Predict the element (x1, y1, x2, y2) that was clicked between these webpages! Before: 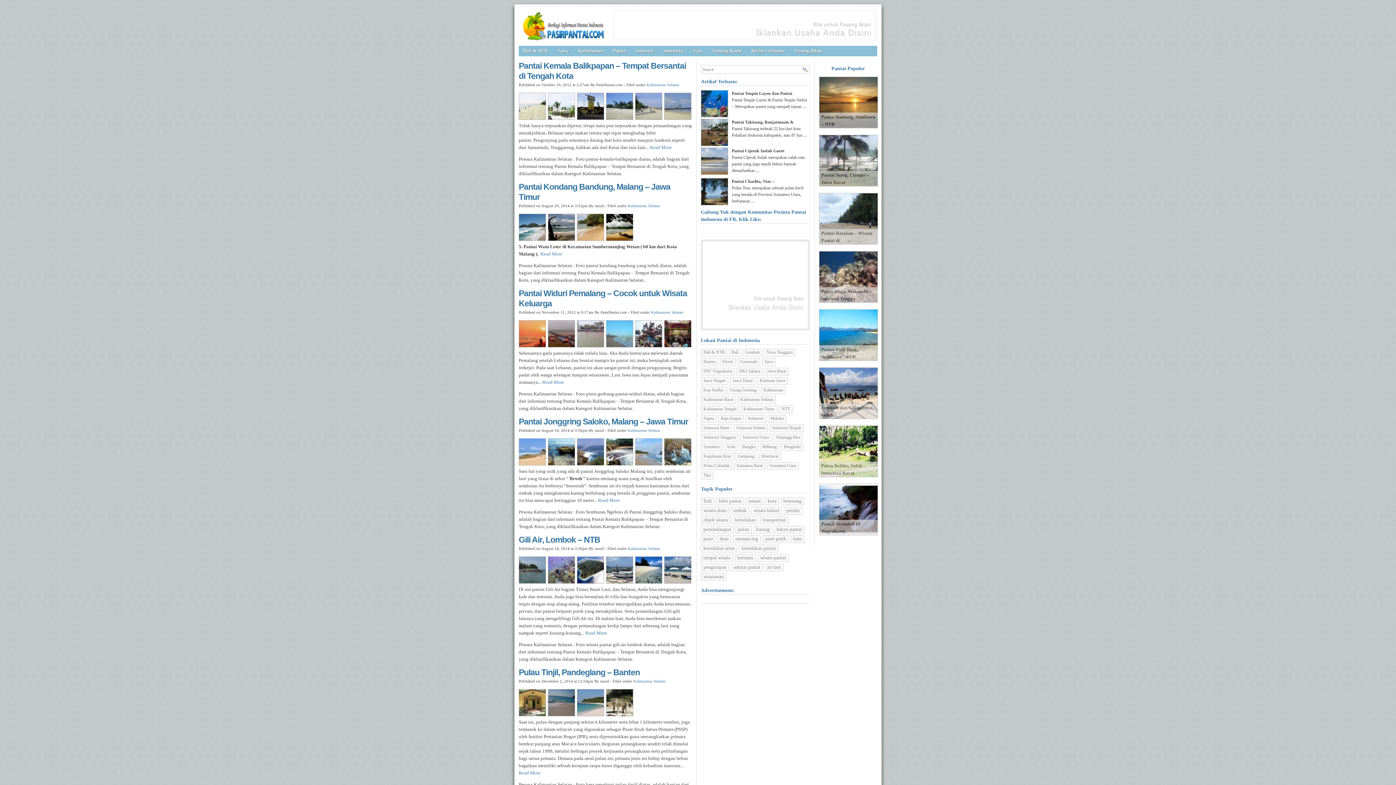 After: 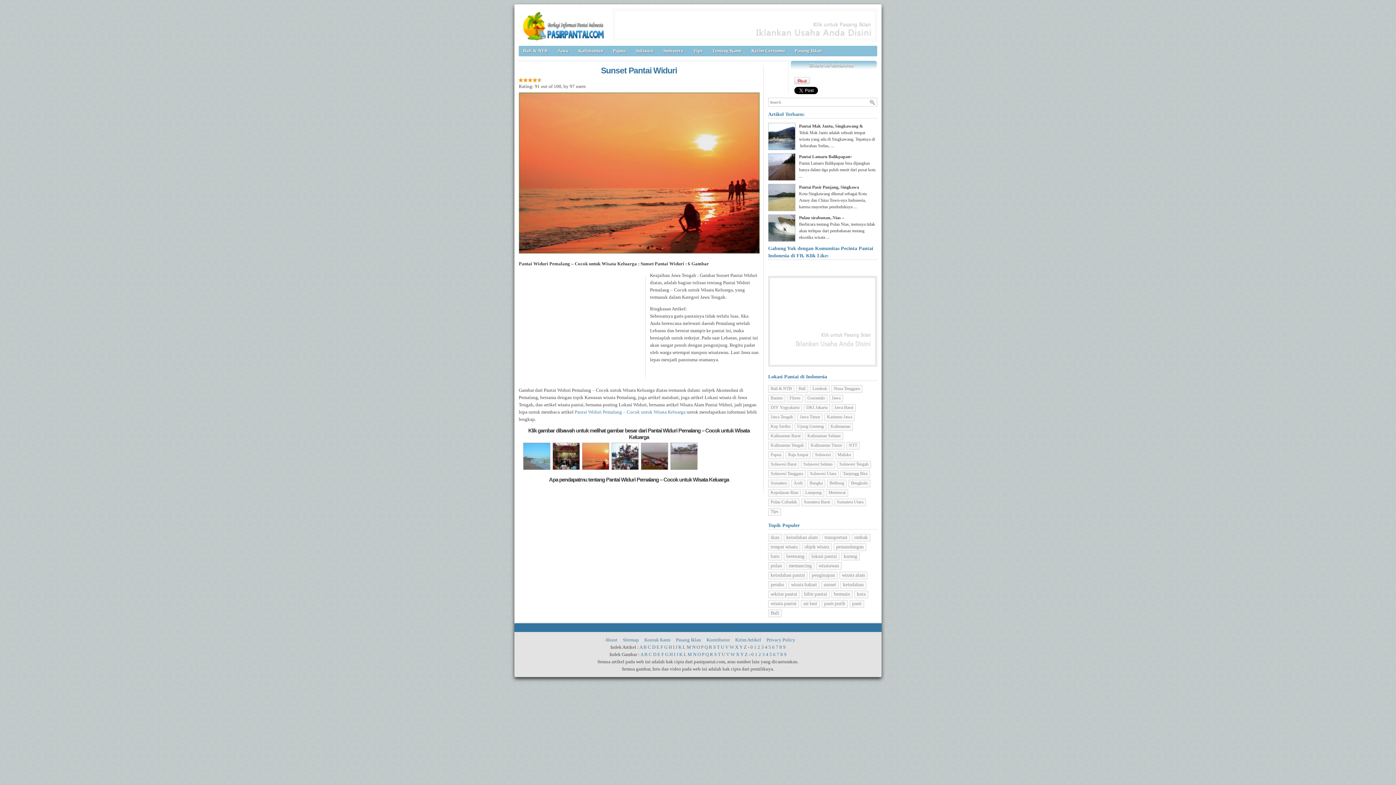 Action: bbox: (518, 343, 548, 348)